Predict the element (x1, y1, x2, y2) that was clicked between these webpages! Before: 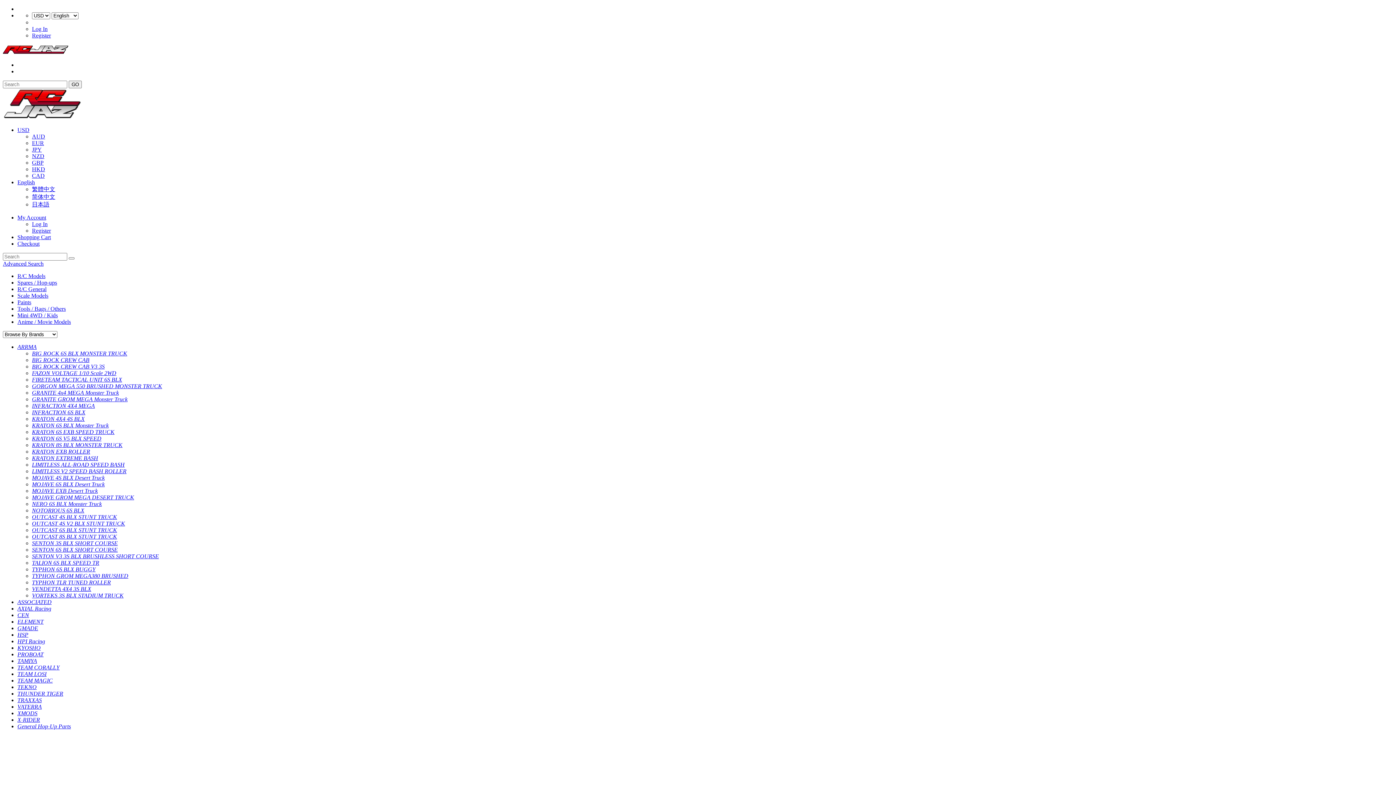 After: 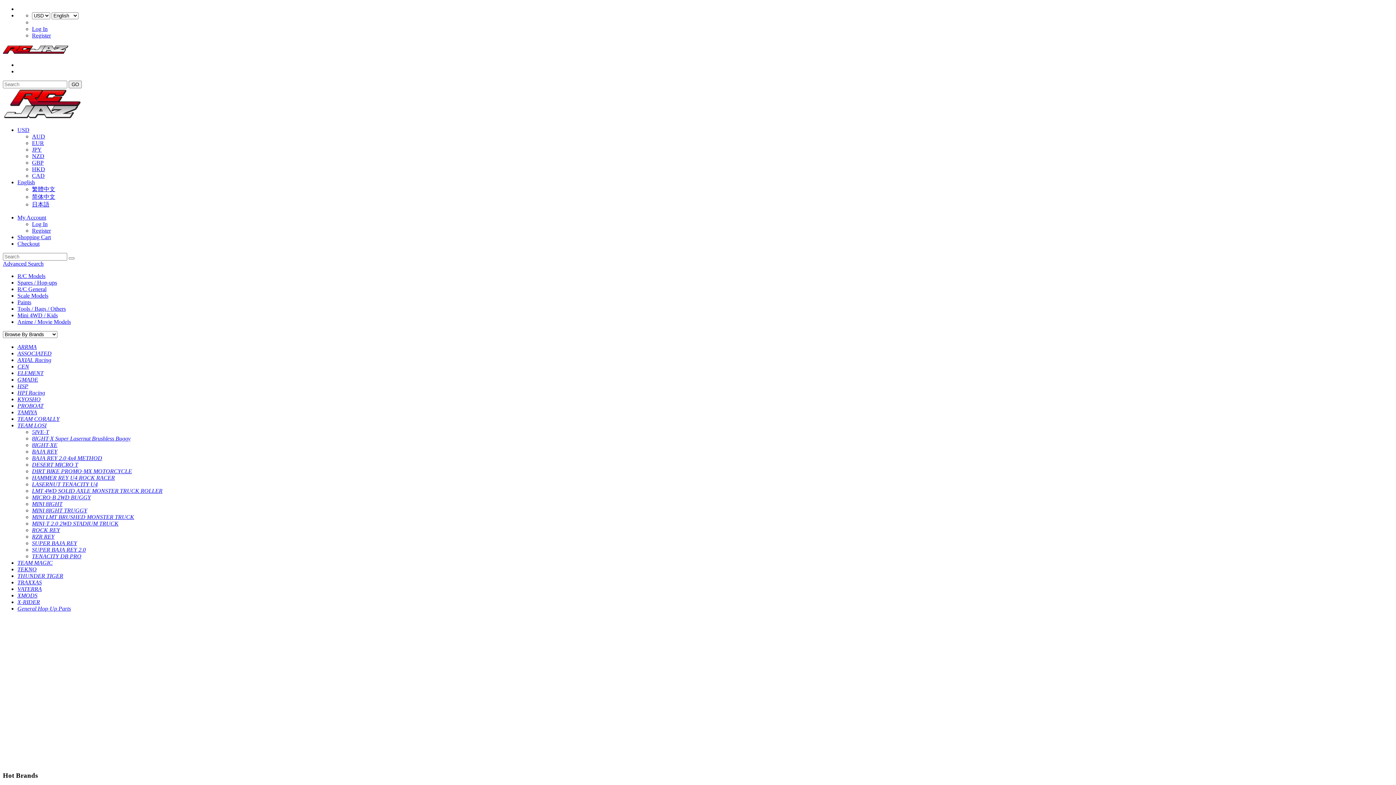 Action: bbox: (17, 671, 46, 677) label: TEAM LOSI